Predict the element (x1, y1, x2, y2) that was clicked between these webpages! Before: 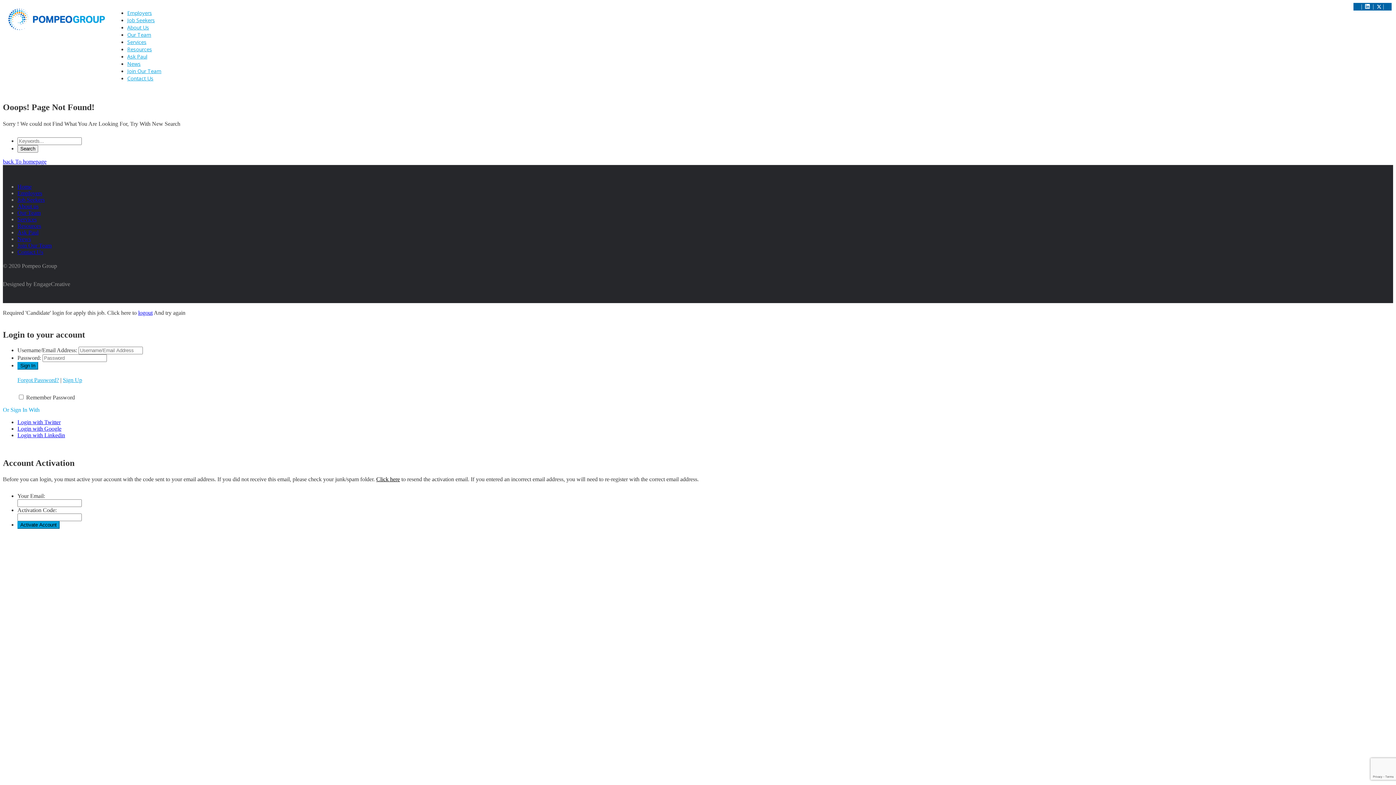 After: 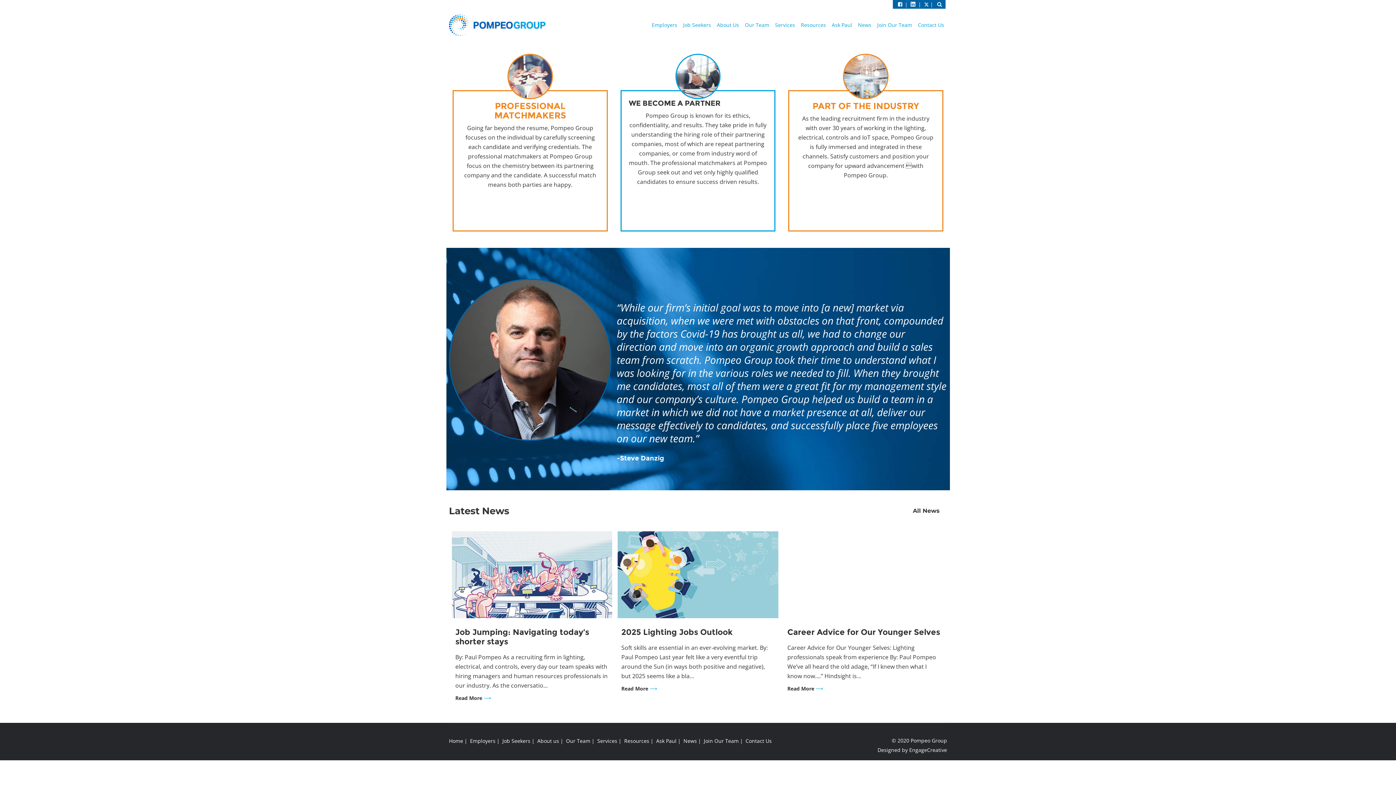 Action: label: Home bbox: (17, 183, 31, 189)